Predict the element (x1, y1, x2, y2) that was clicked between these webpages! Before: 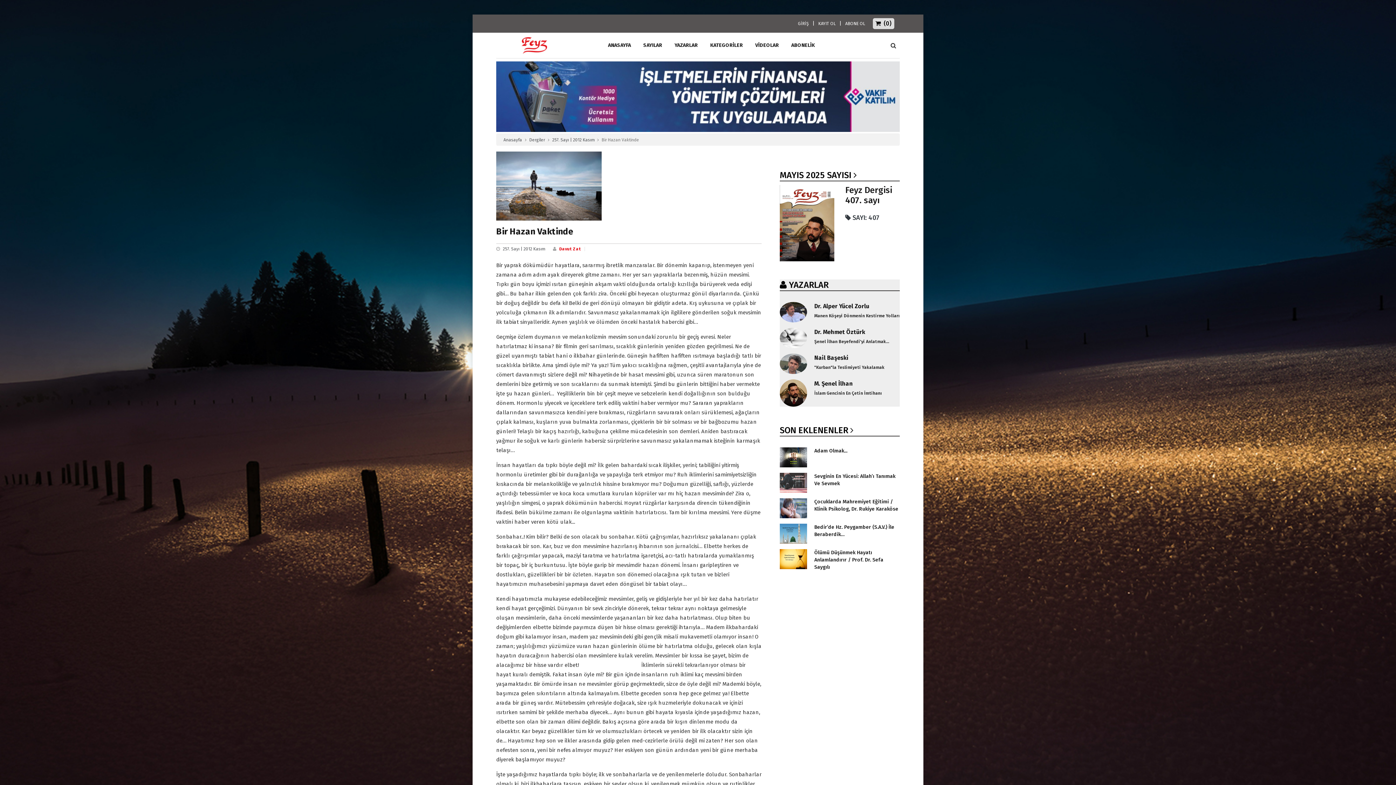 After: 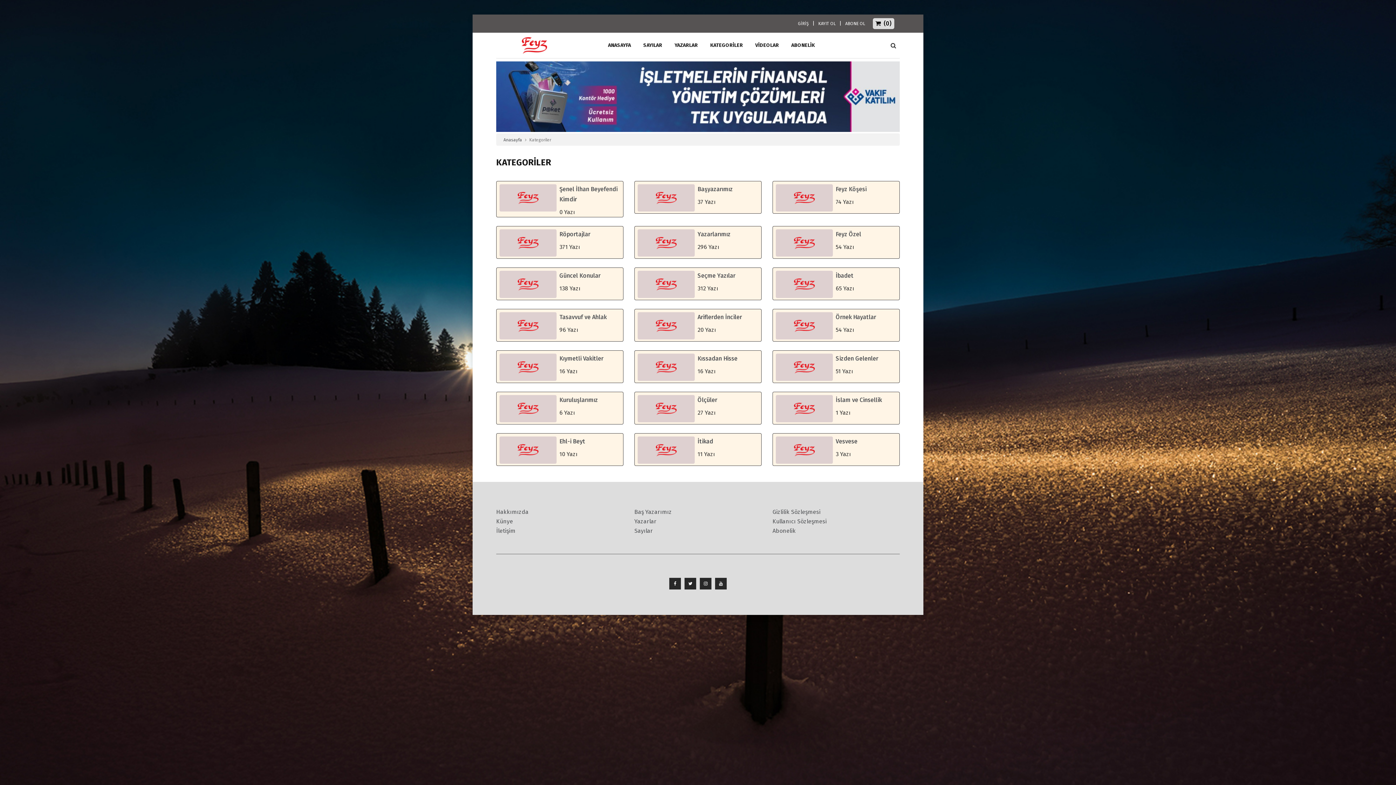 Action: label: KATEGORİLER bbox: (704, 32, 748, 58)